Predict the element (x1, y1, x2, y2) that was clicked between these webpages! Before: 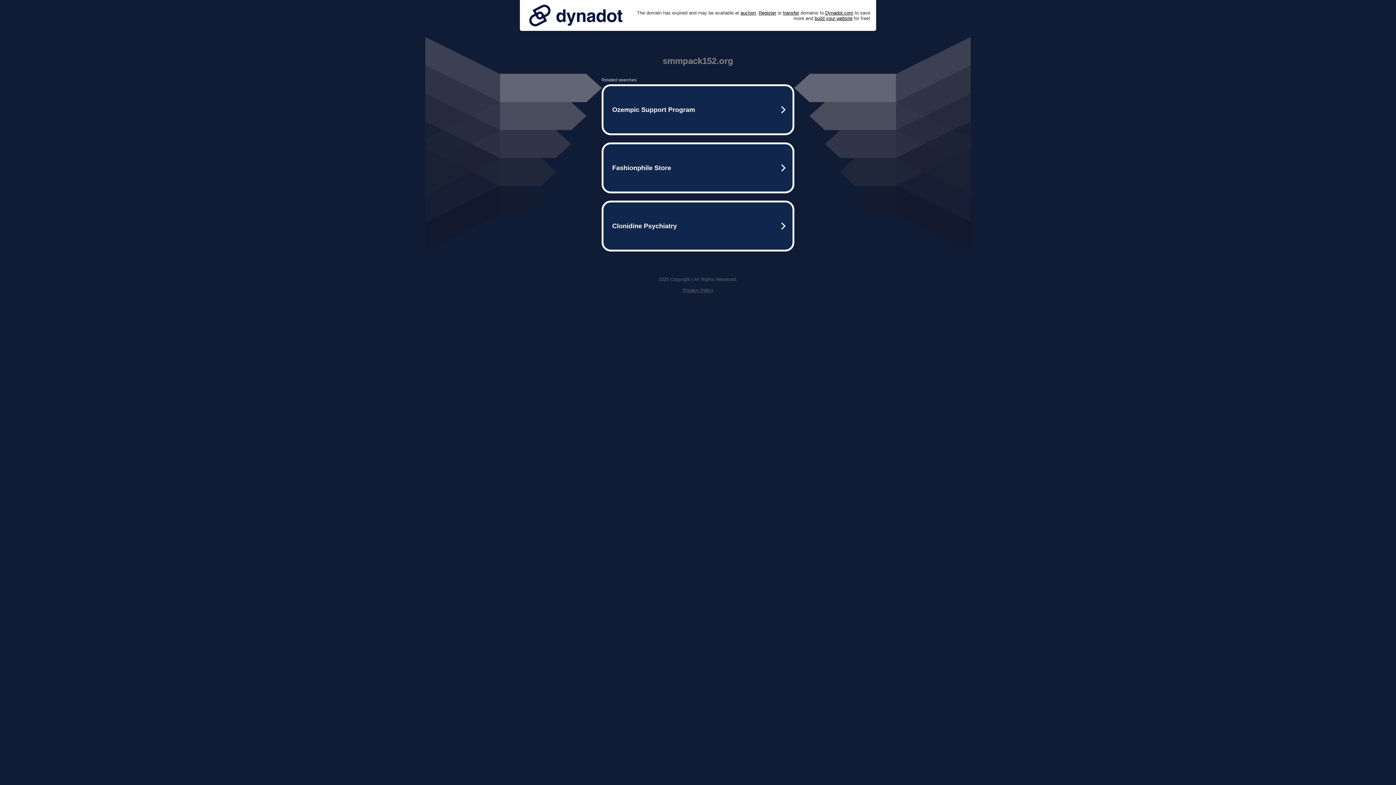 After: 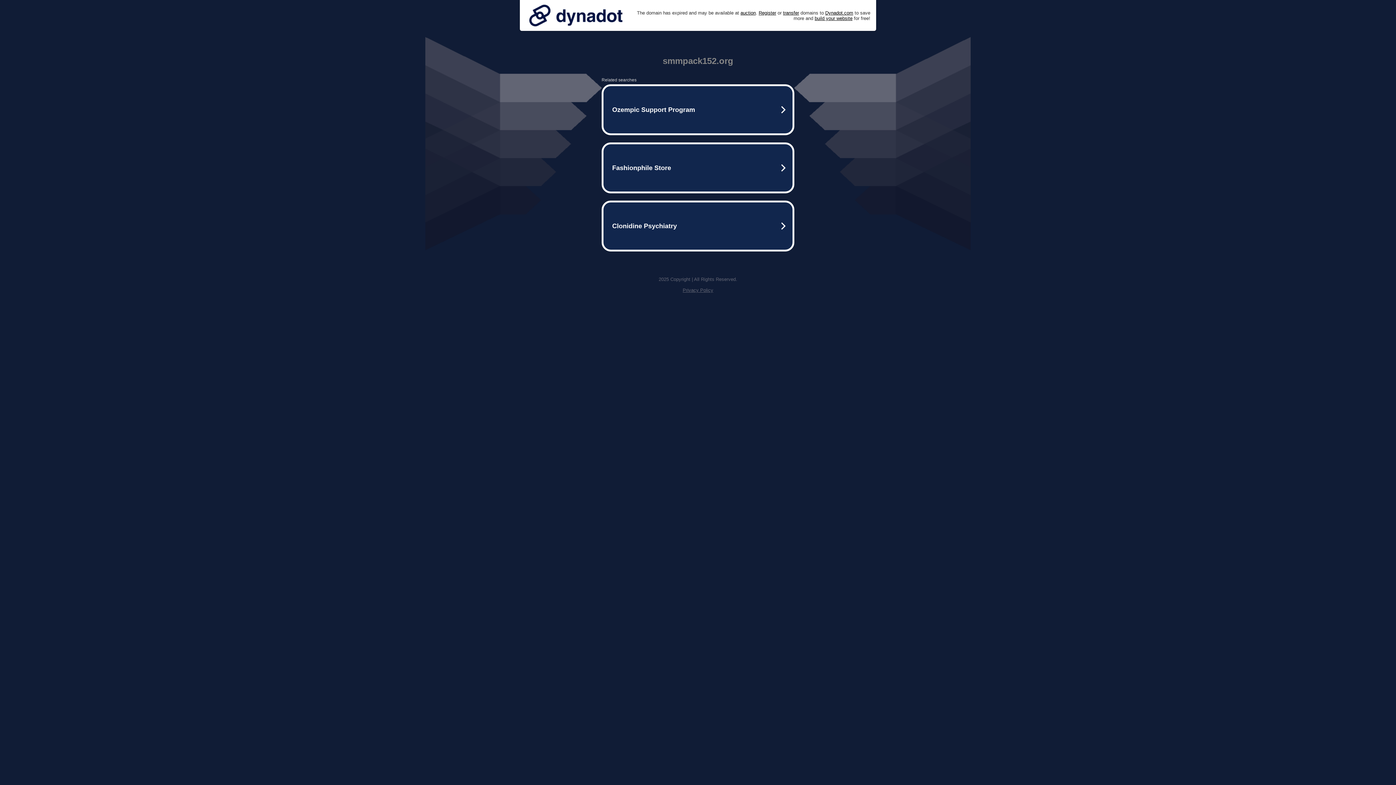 Action: bbox: (525, 0, 626, 30)